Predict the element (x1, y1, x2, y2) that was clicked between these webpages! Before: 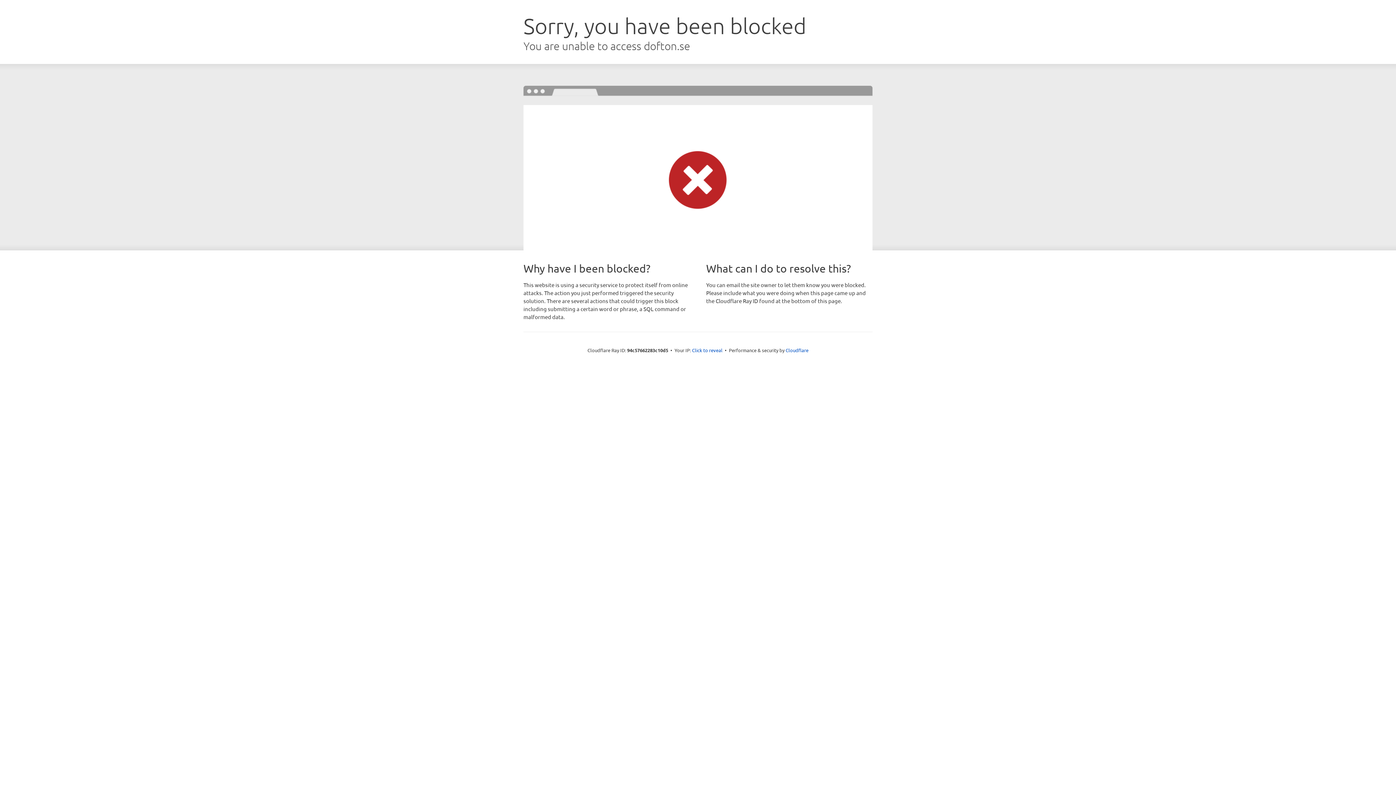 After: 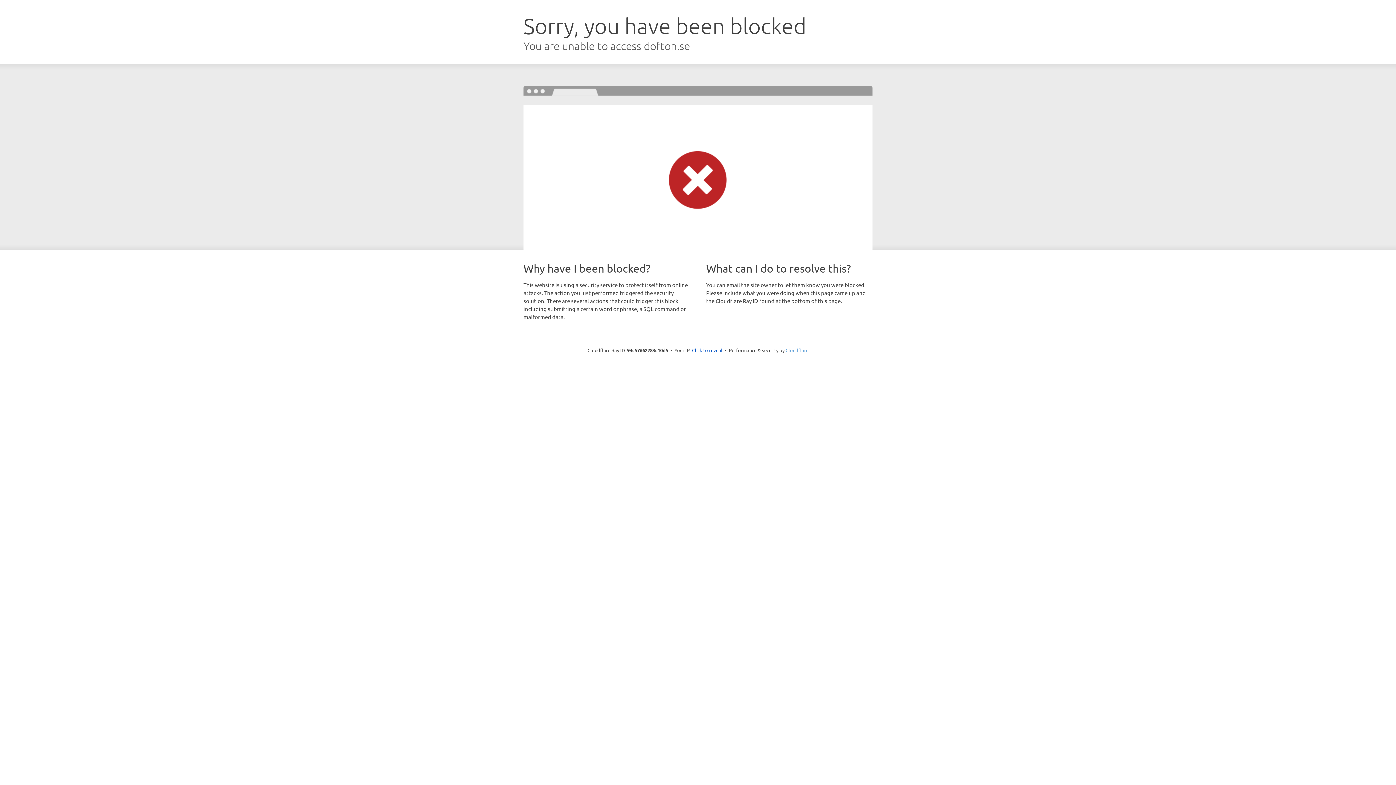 Action: label: Cloudflare bbox: (785, 347, 808, 353)